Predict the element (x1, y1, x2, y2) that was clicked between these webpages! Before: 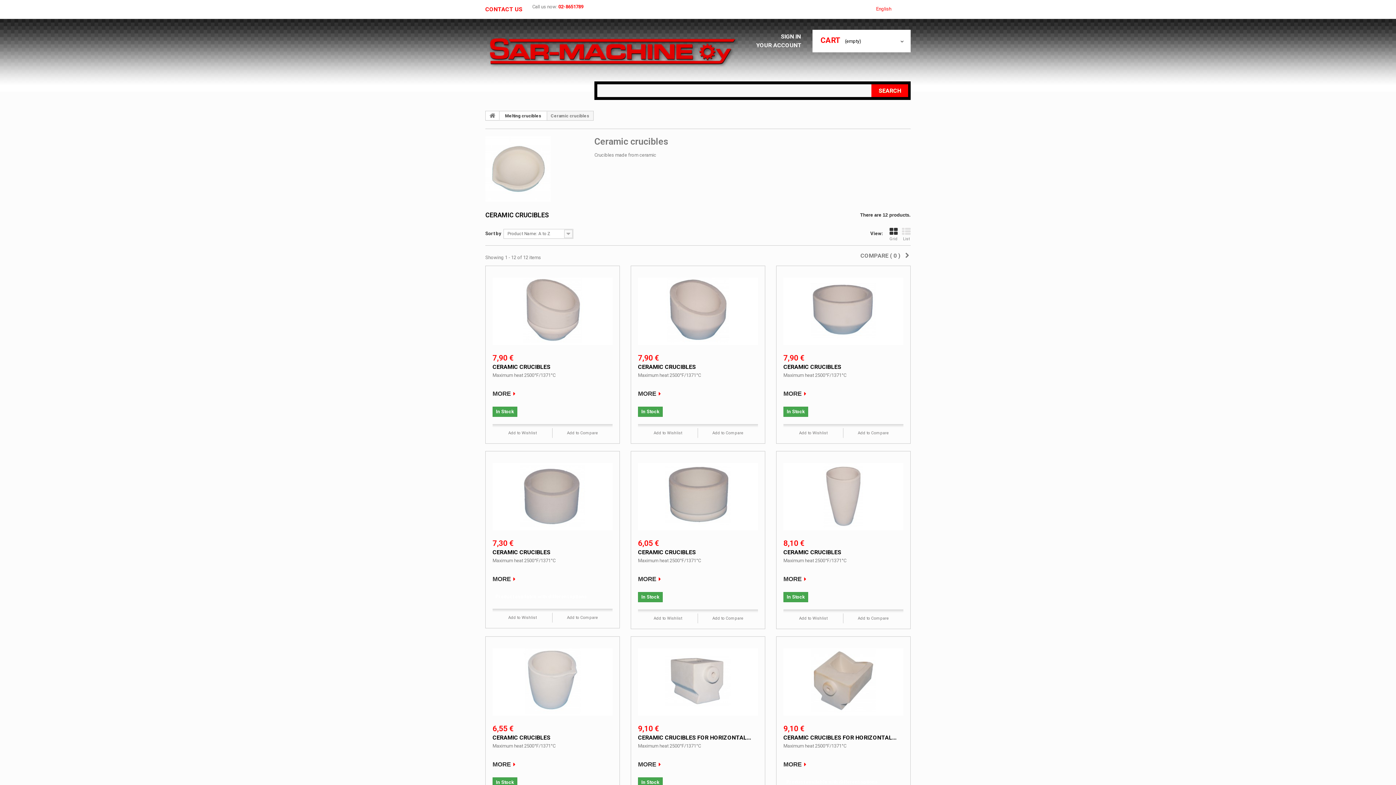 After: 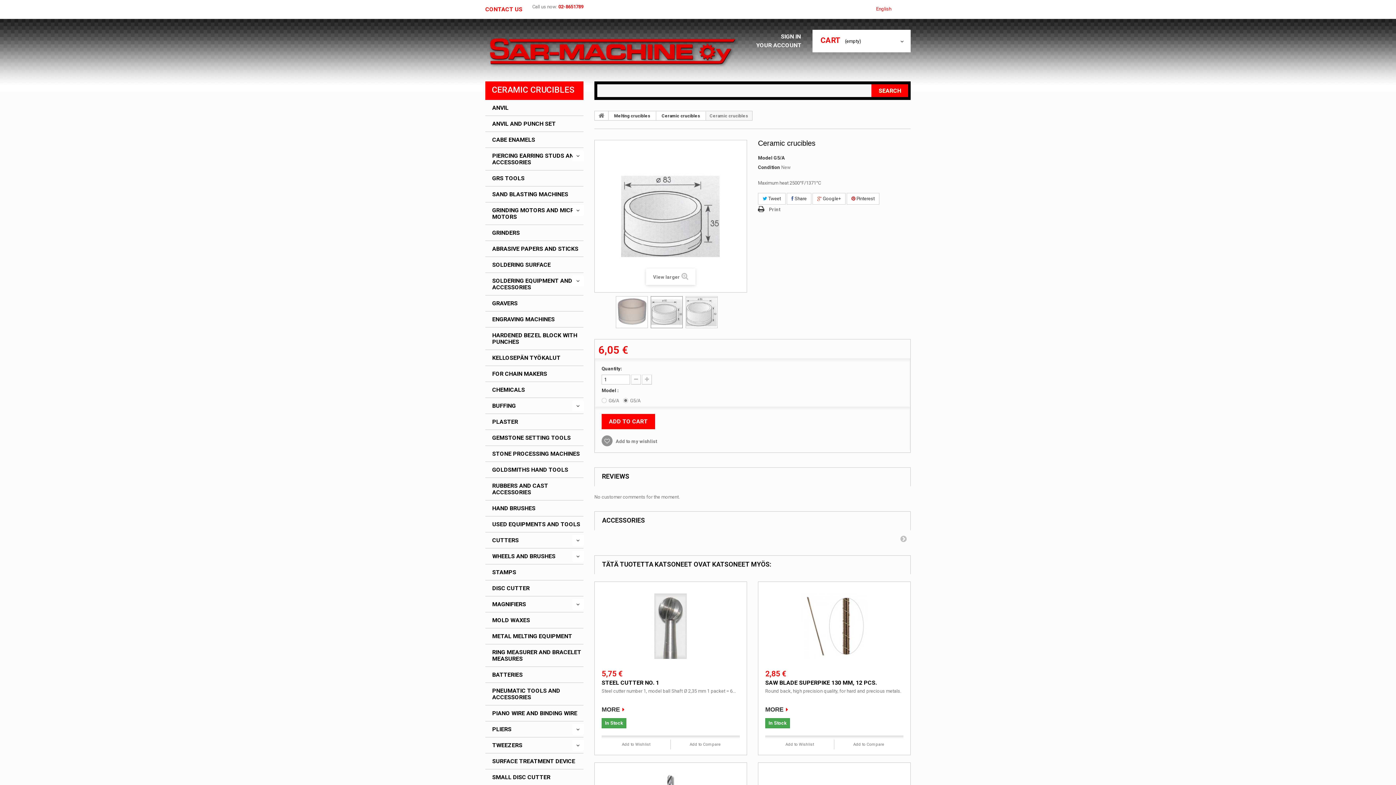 Action: label: MORE  bbox: (638, 573, 661, 585)